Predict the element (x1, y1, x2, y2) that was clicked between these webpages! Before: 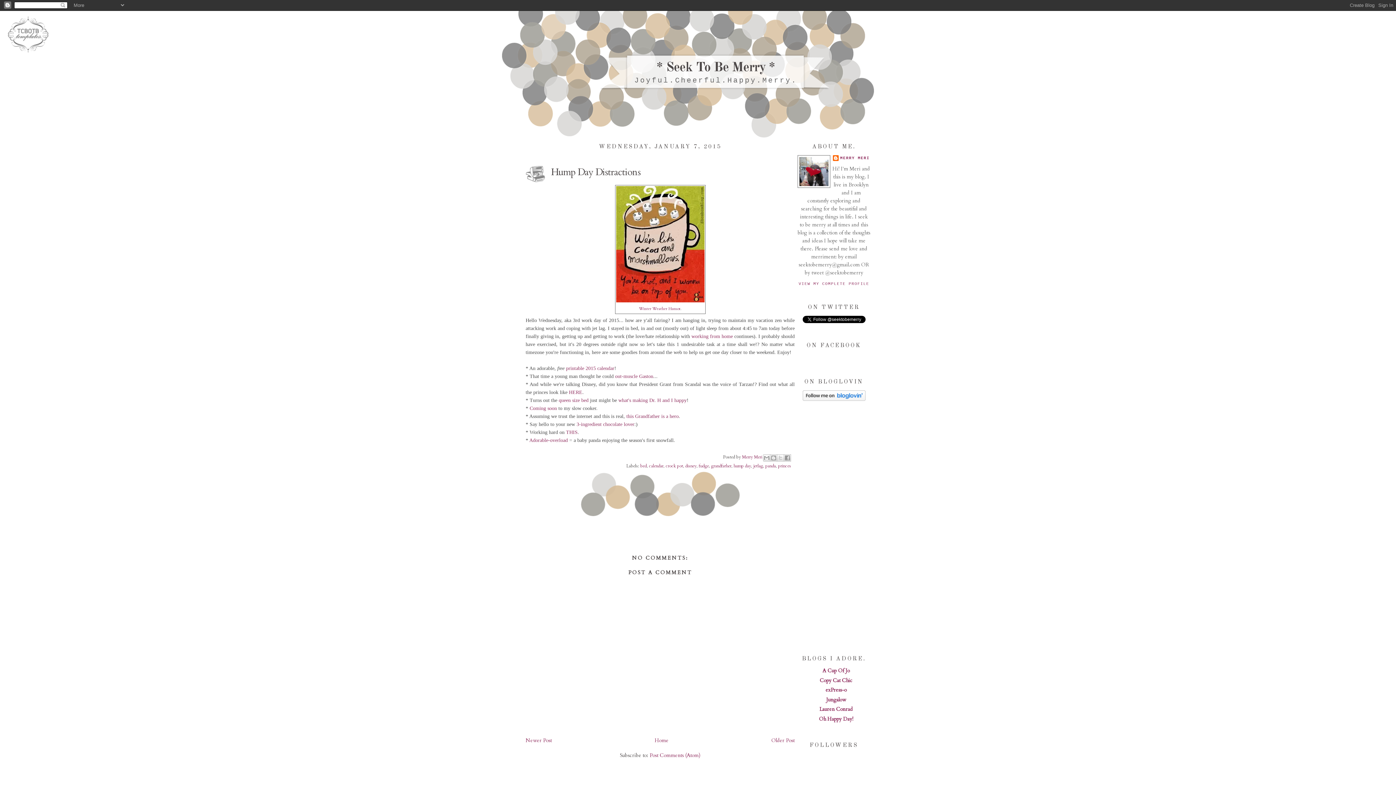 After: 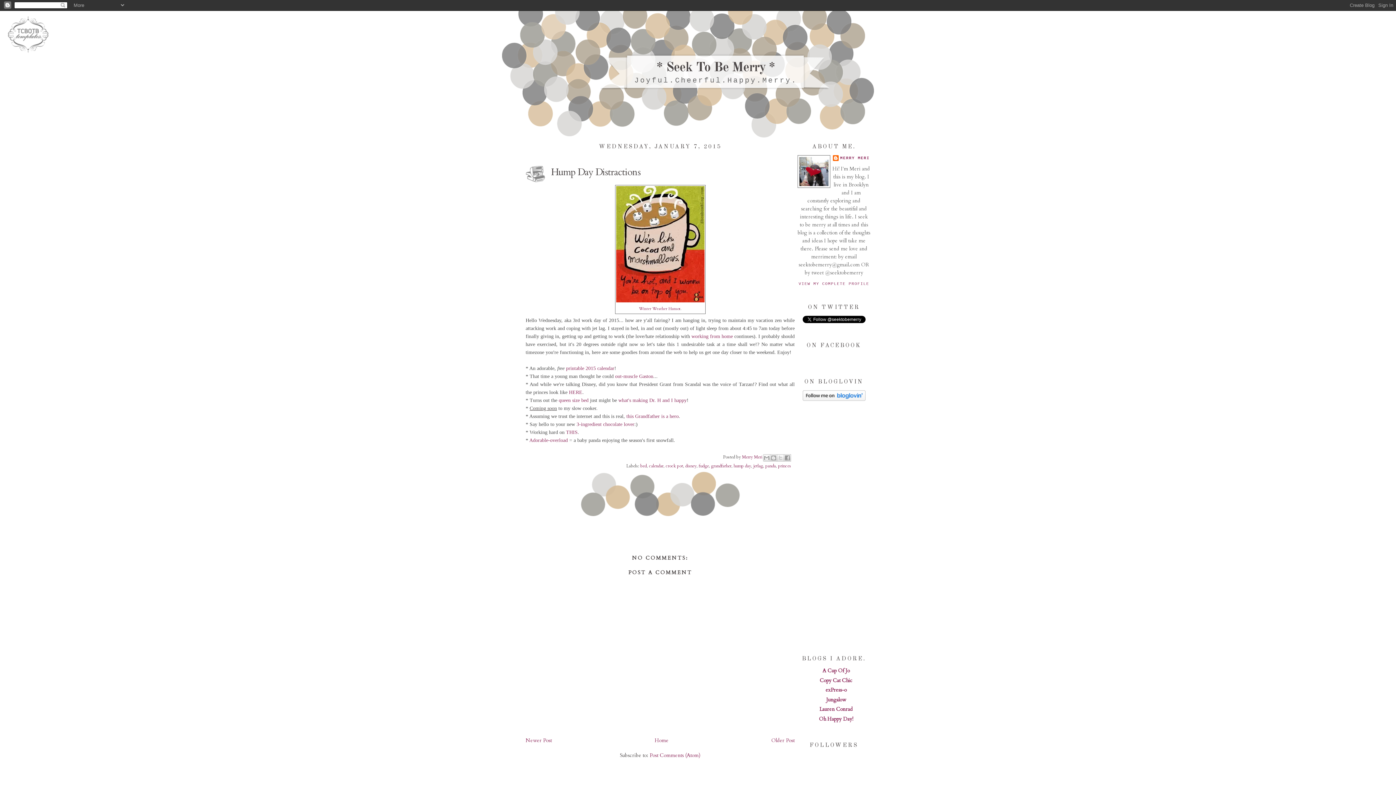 Action: label: Coming soon bbox: (529, 405, 557, 411)